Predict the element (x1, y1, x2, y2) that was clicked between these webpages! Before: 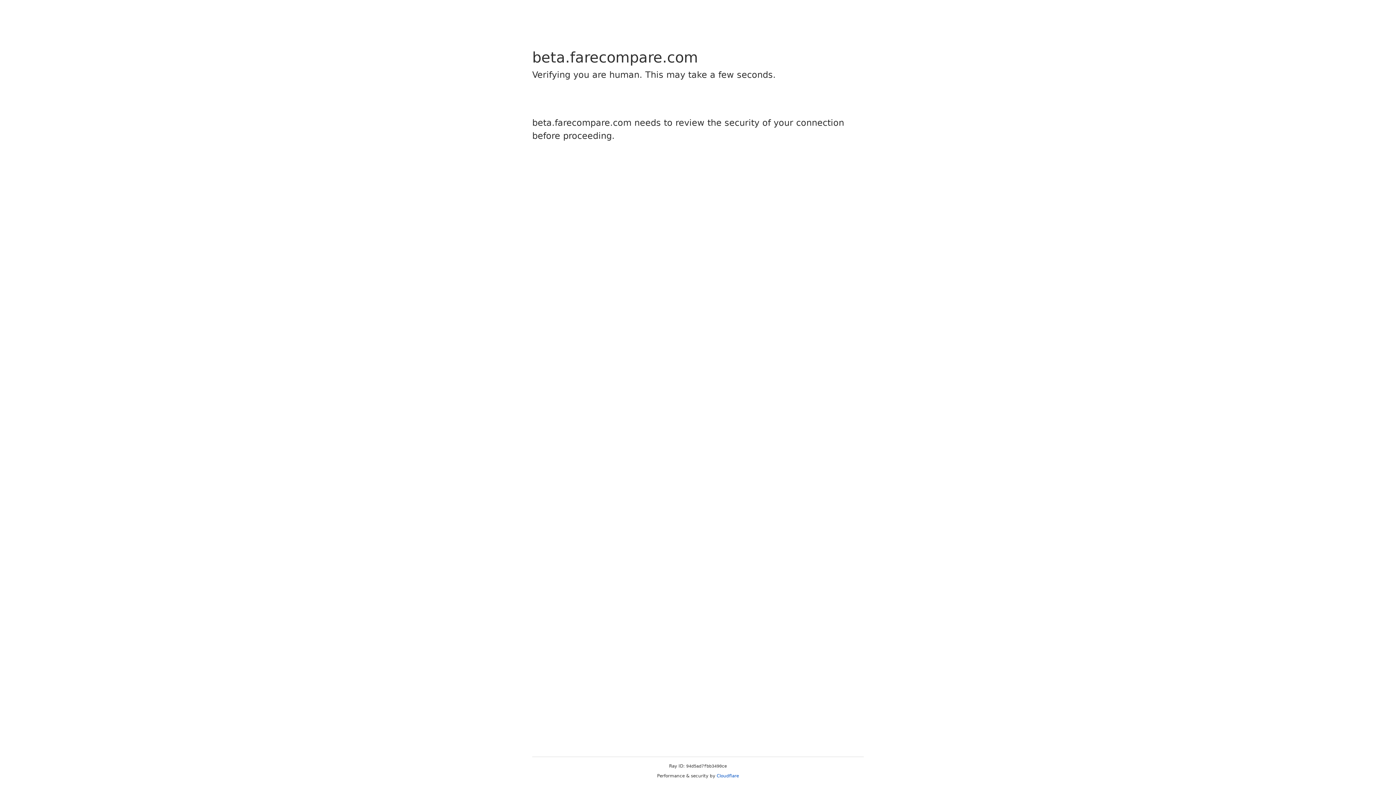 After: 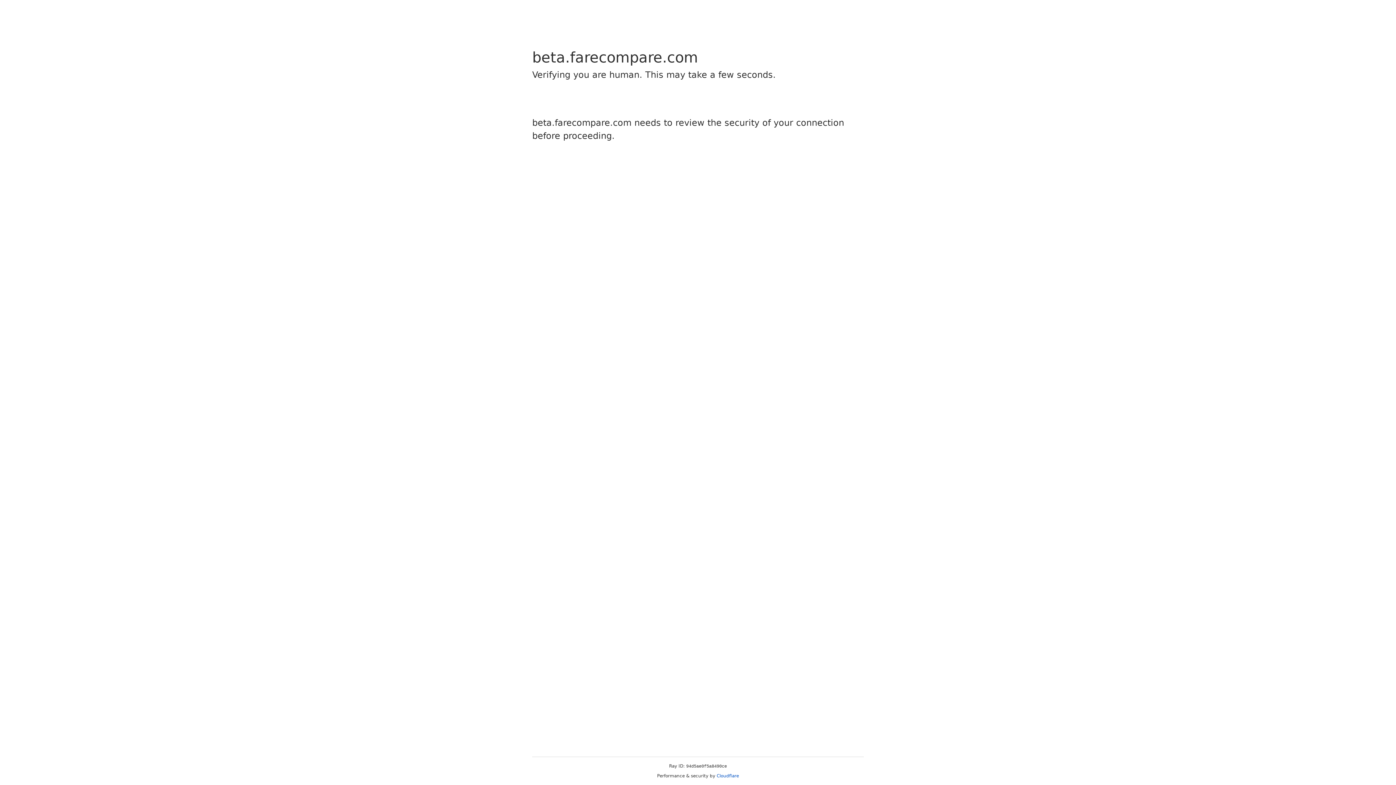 Action: bbox: (716, 773, 739, 778) label: Cloudflare